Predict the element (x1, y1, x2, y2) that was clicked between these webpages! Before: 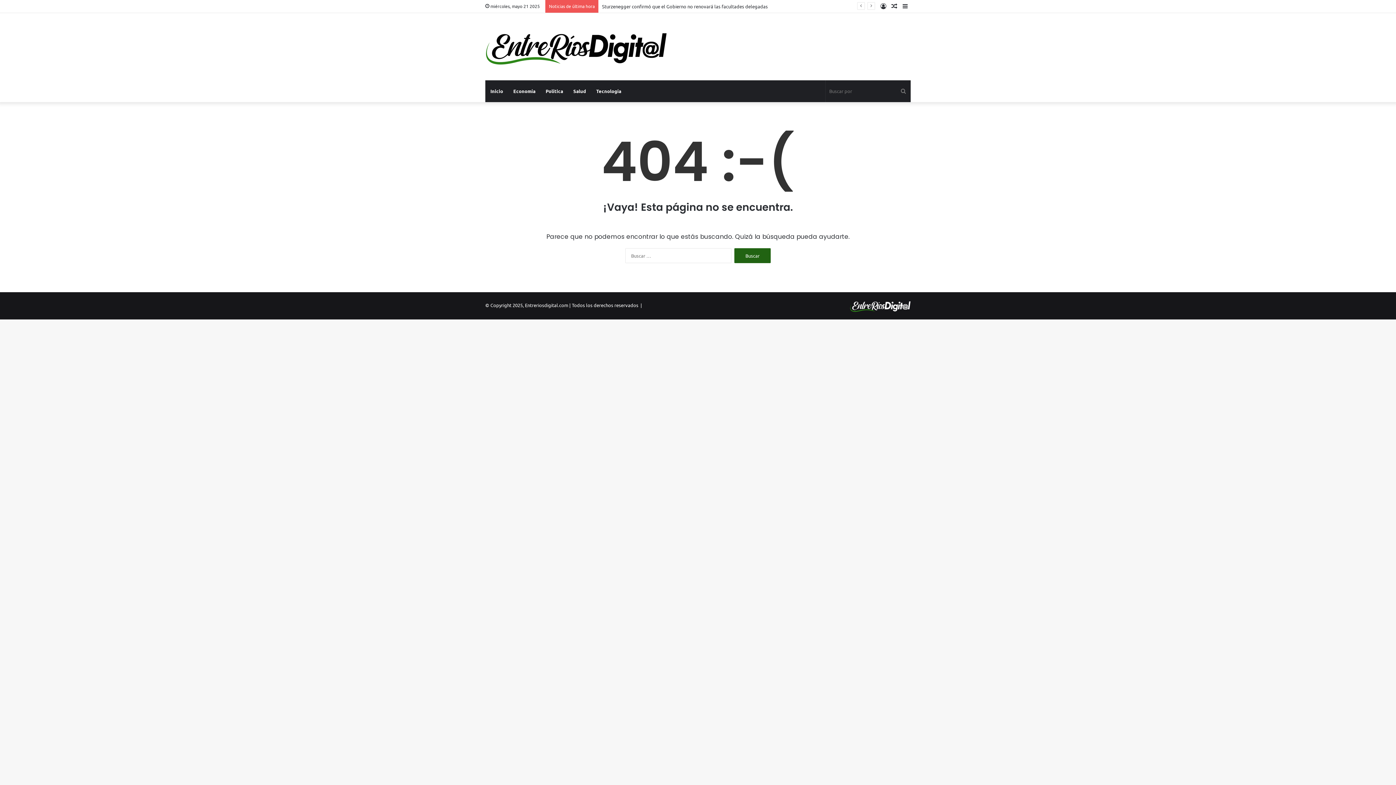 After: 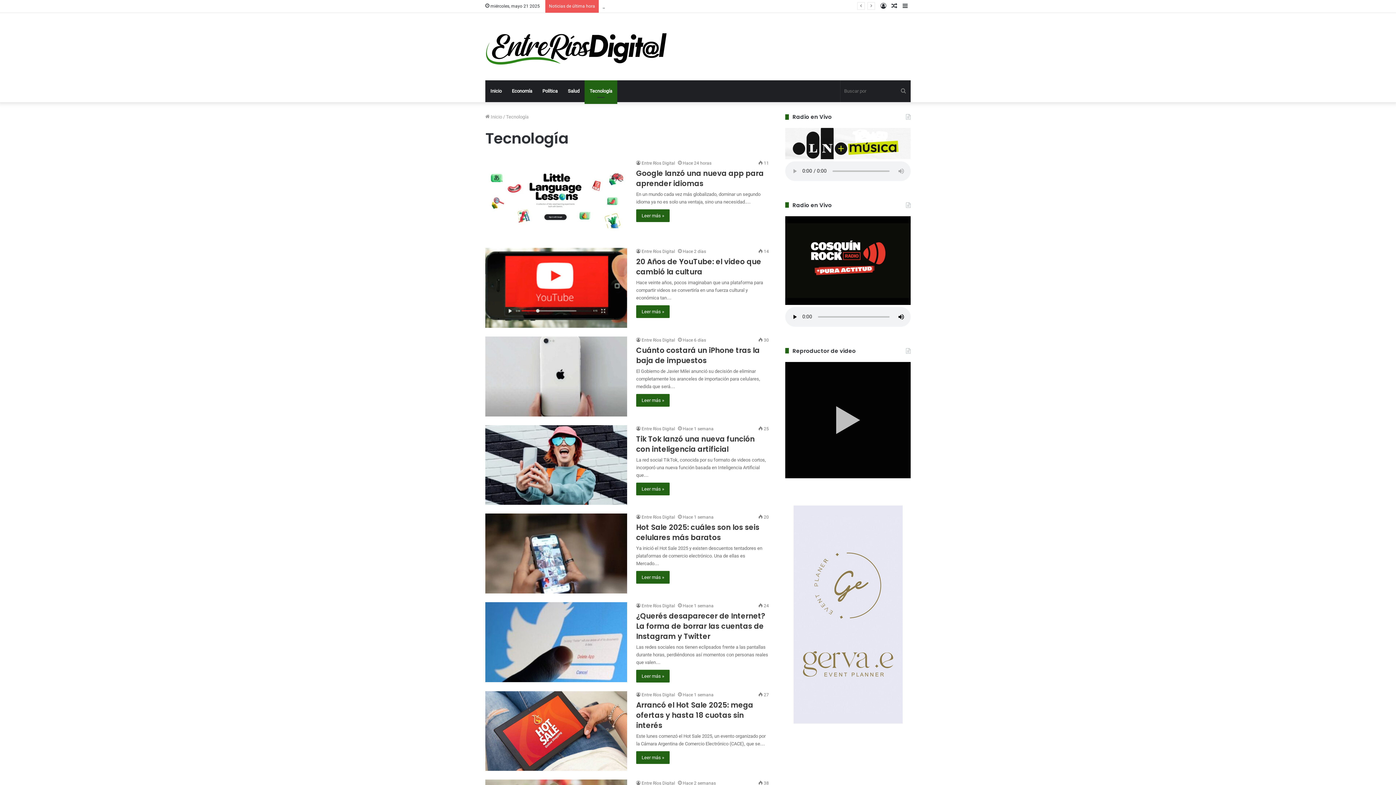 Action: label: Tecnología bbox: (591, 80, 626, 102)